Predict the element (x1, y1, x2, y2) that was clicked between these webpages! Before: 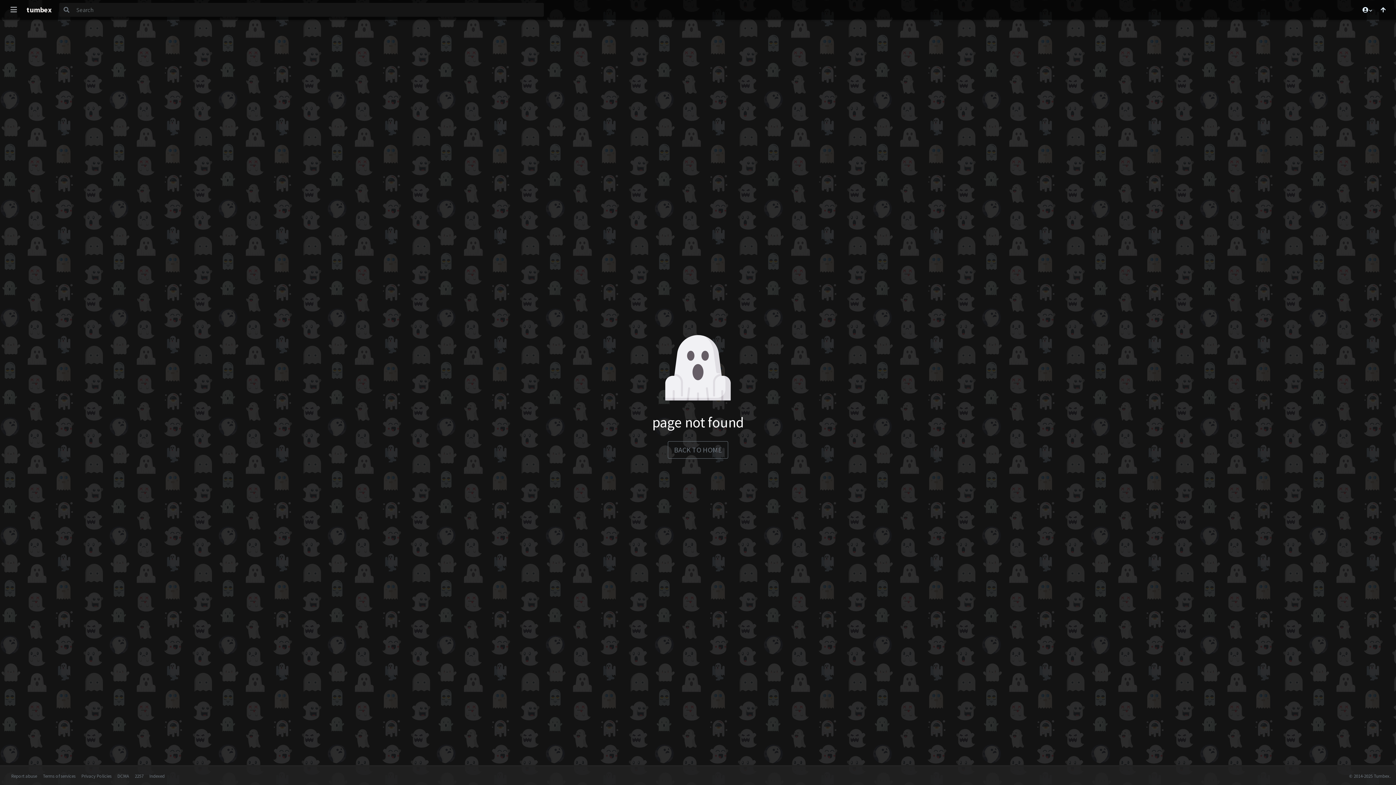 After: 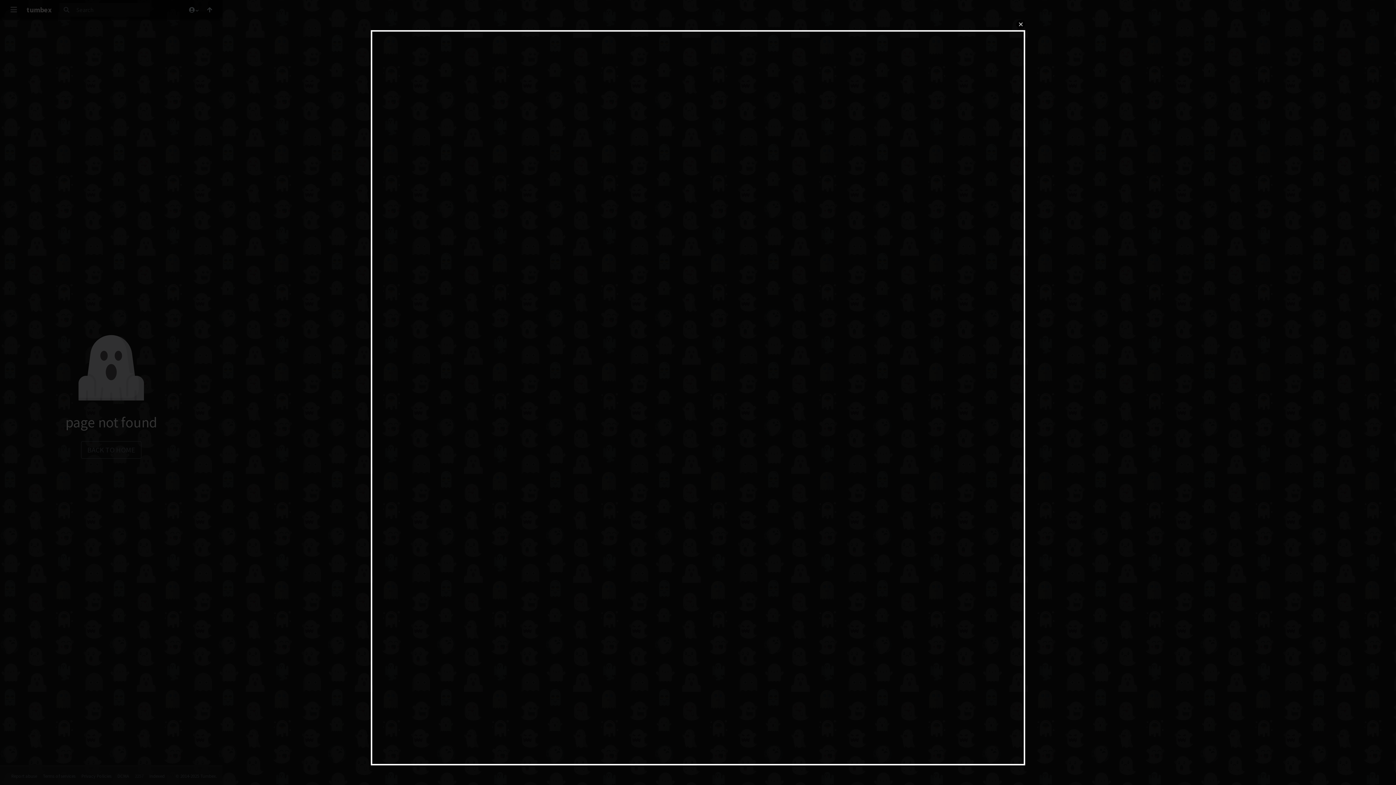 Action: label: 2257 bbox: (134, 773, 143, 779)